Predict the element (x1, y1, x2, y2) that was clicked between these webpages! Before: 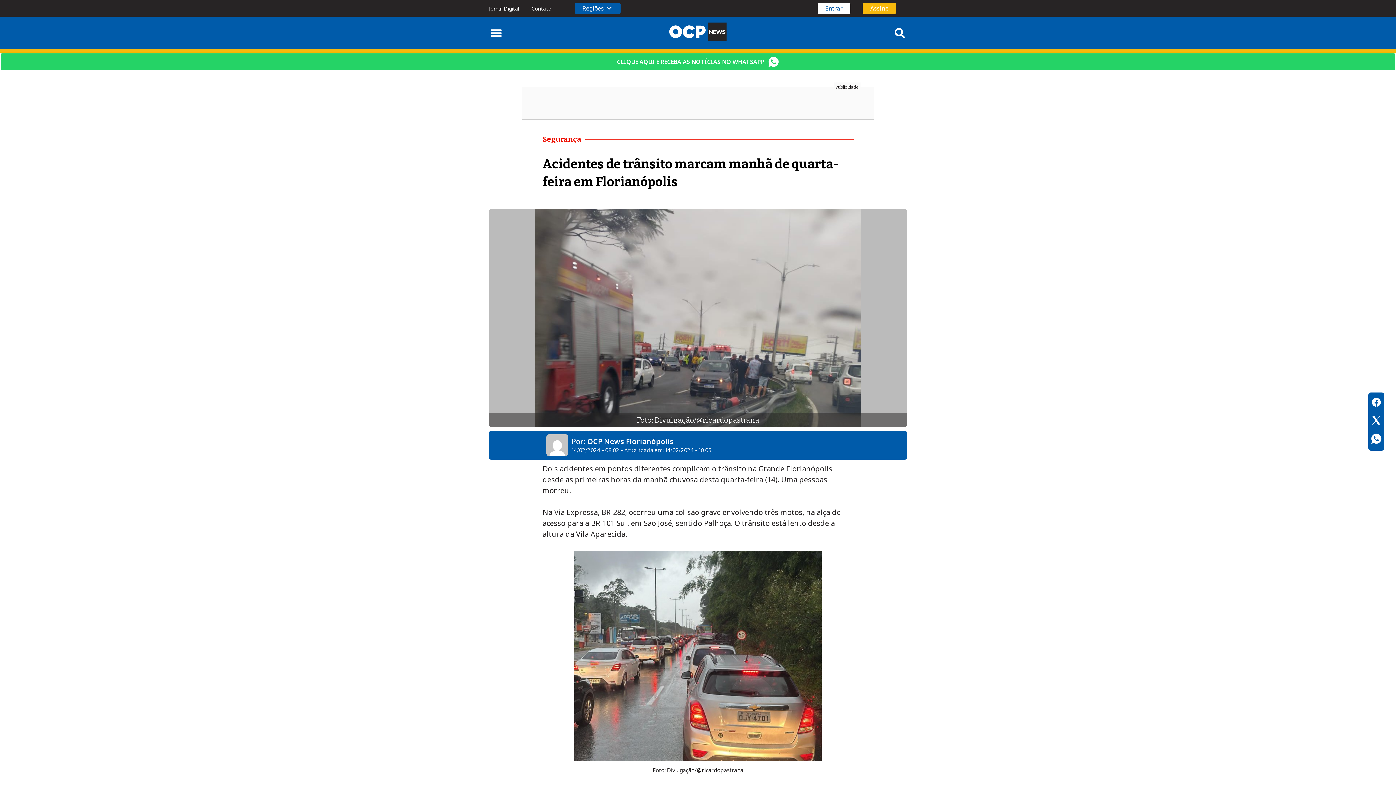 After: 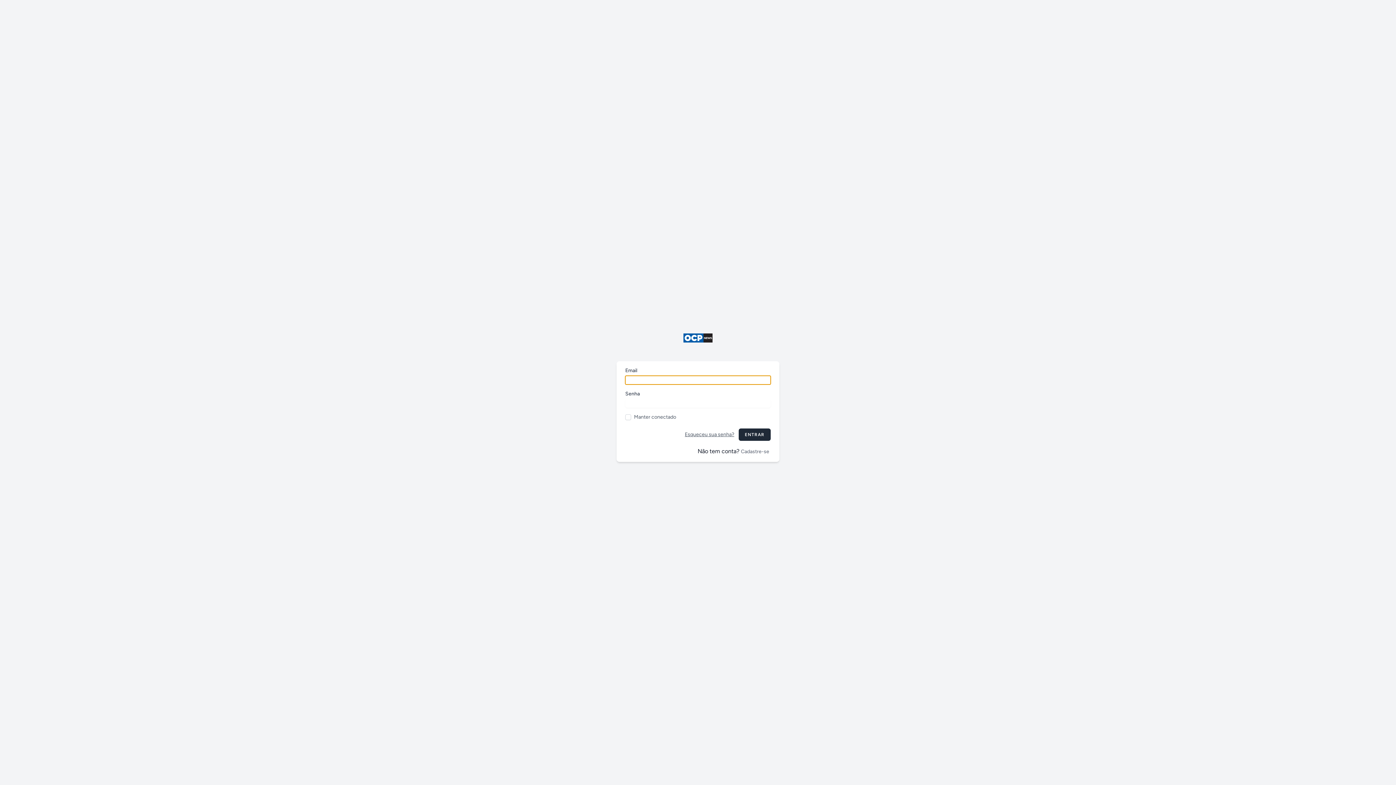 Action: bbox: (817, 2, 850, 13) label: Entrar